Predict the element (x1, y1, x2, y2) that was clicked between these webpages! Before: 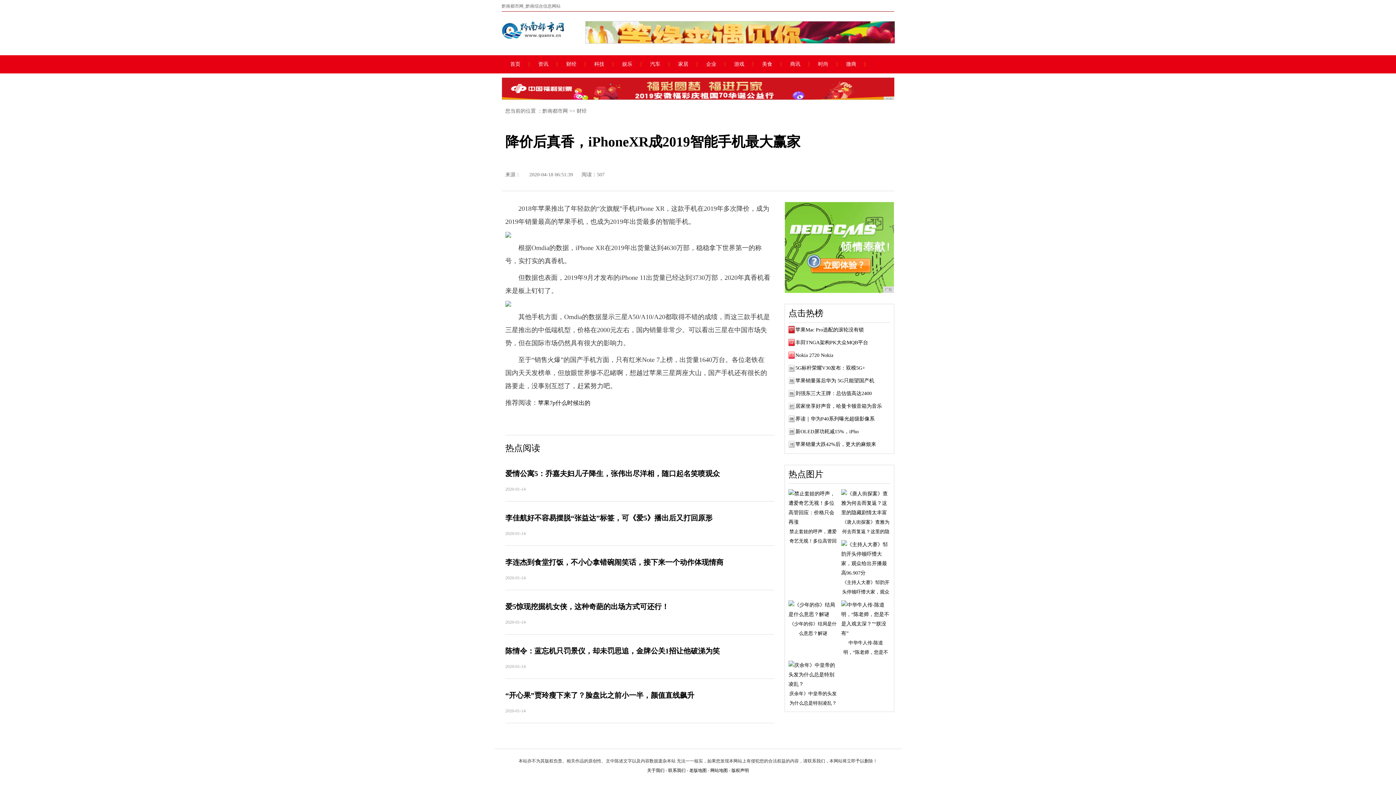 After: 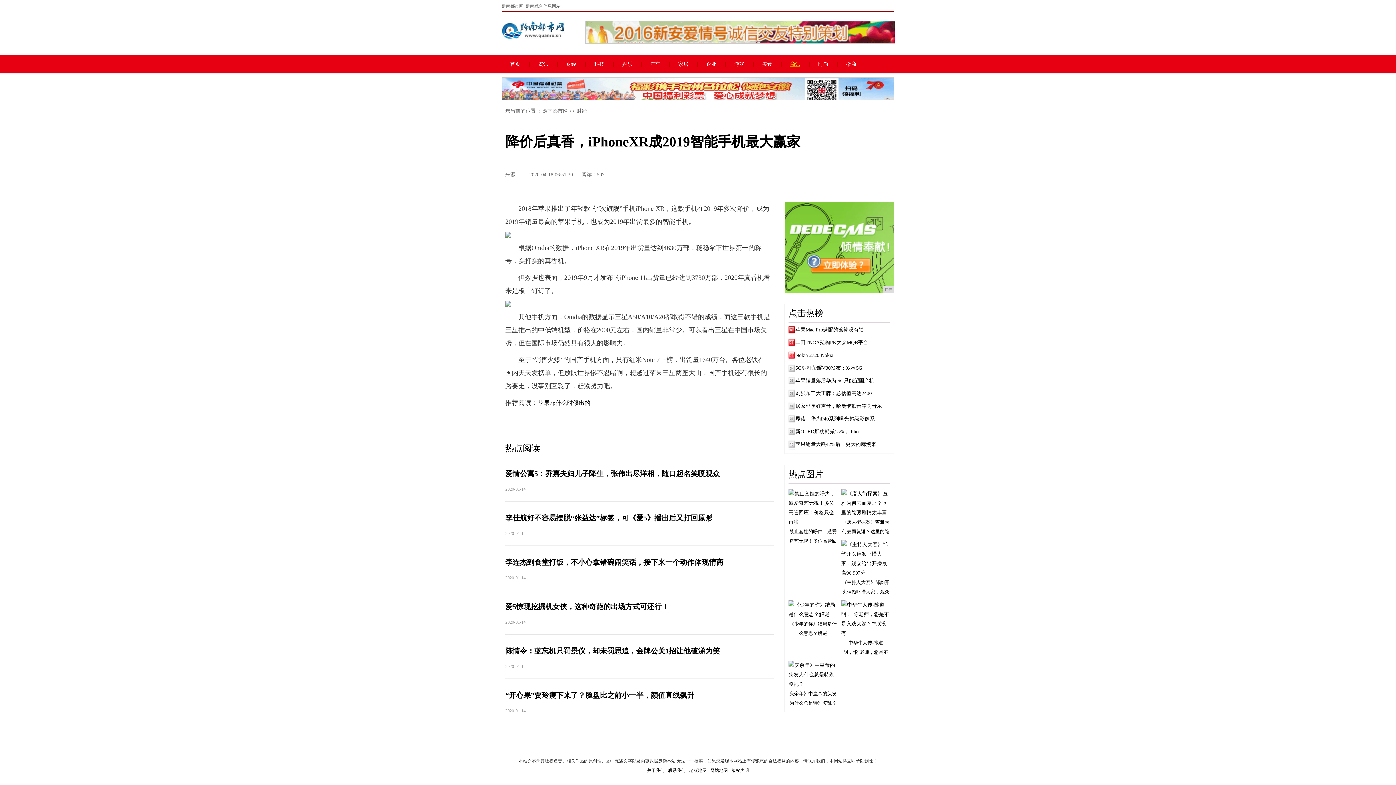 Action: label: 商讯 bbox: (781, 61, 809, 66)